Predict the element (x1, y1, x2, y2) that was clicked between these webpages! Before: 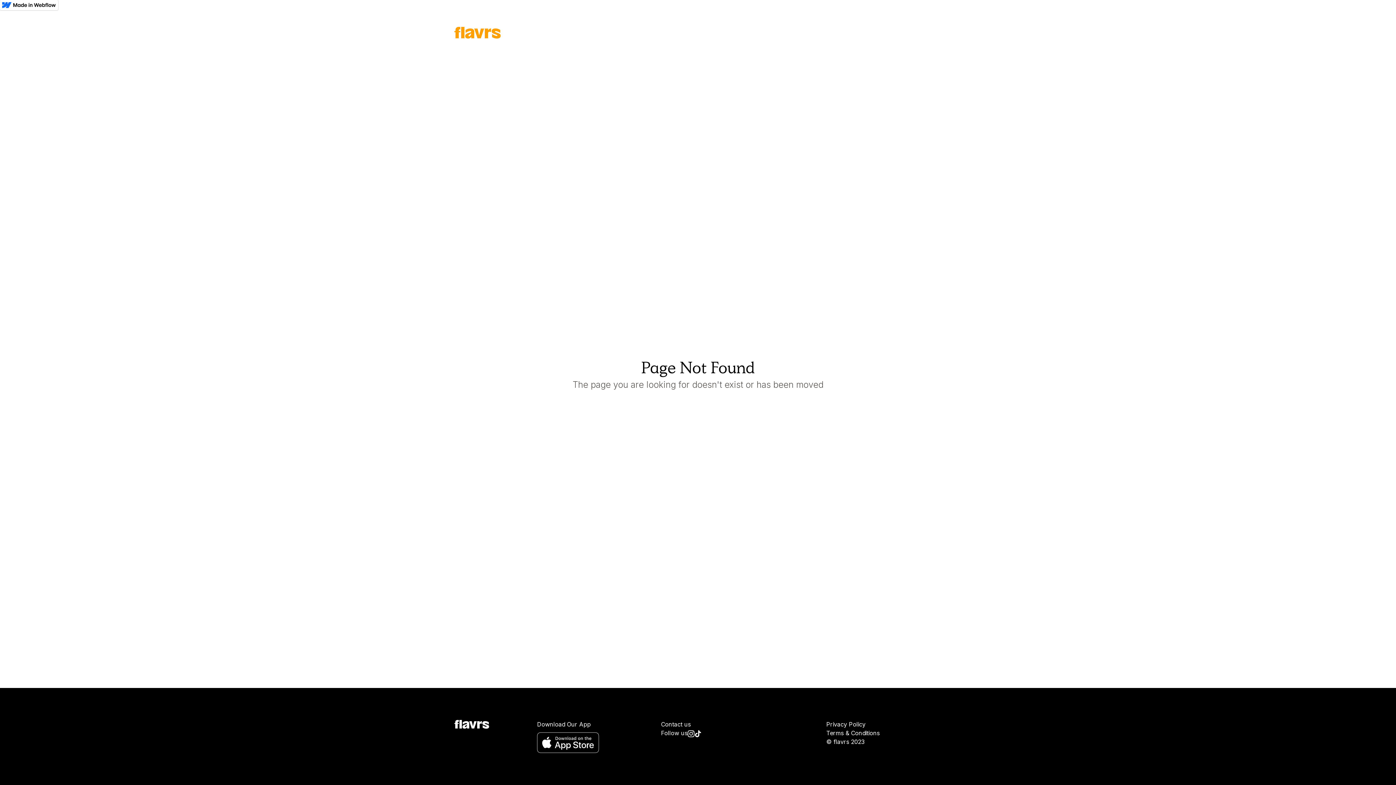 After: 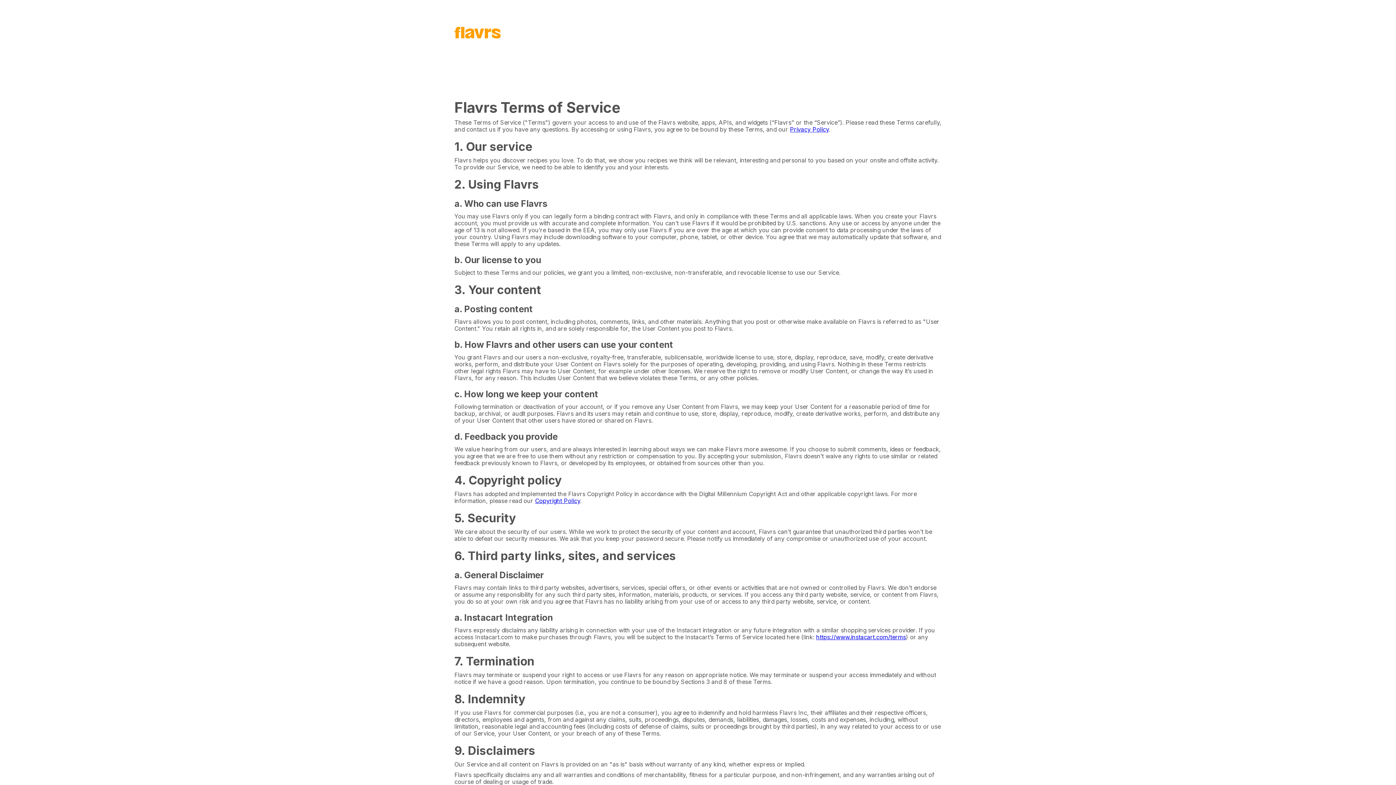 Action: label: Terms & Conditions bbox: (826, 729, 941, 737)